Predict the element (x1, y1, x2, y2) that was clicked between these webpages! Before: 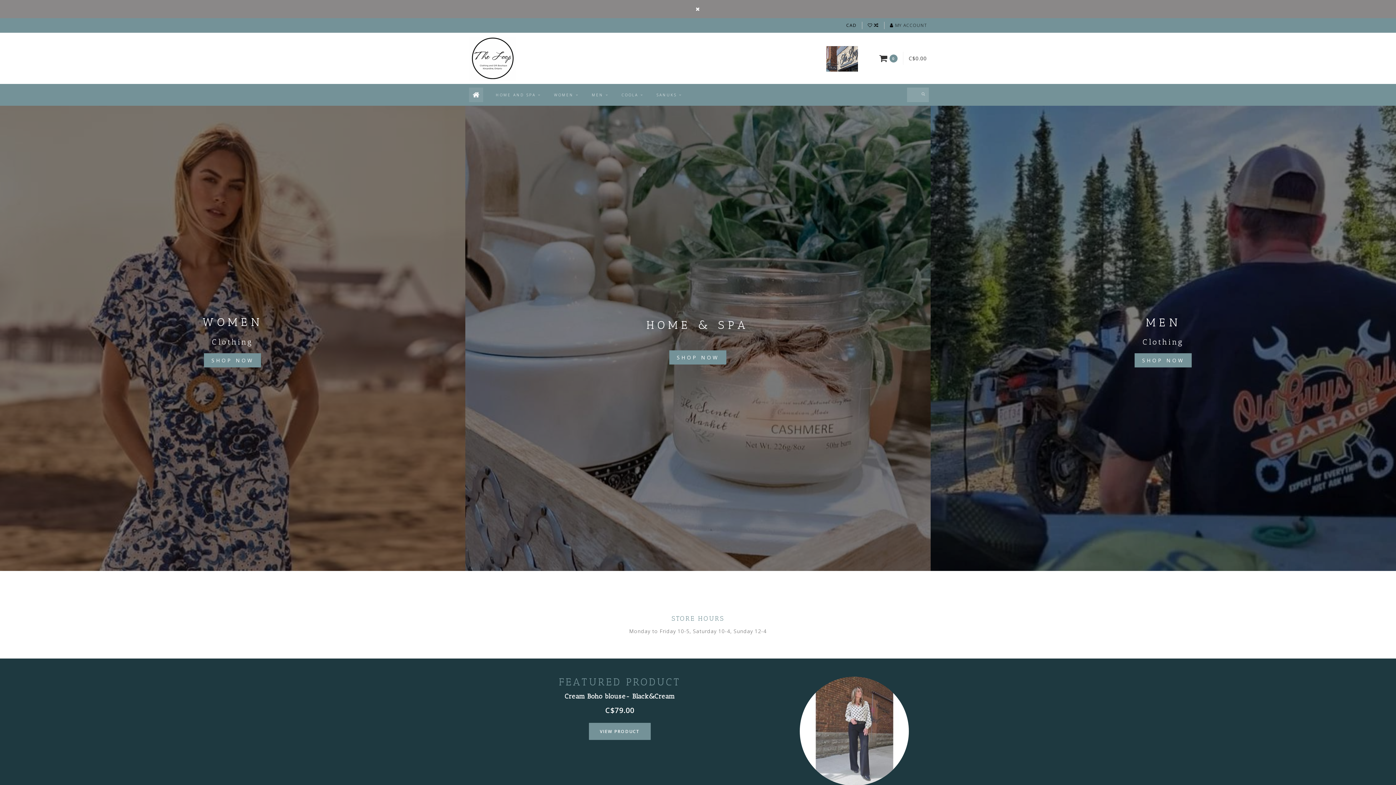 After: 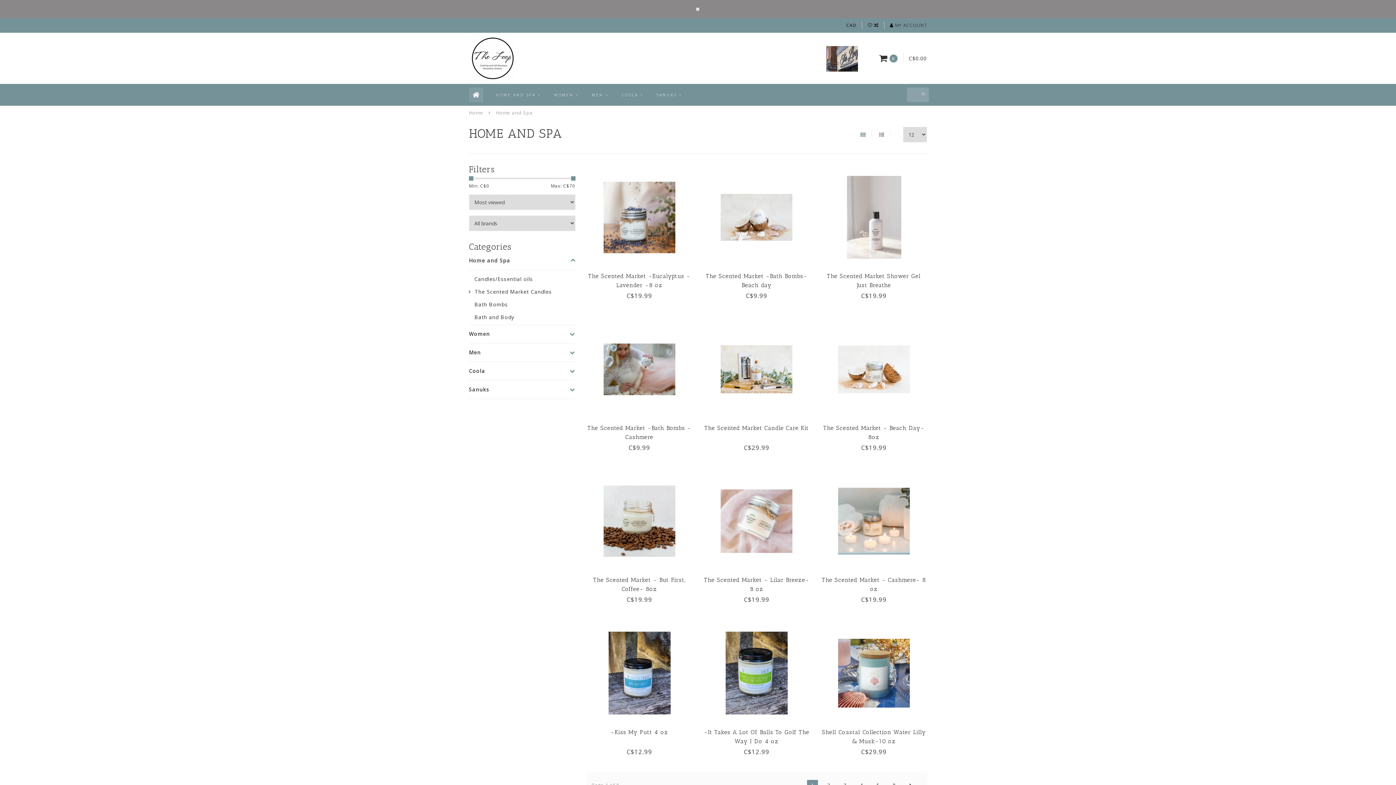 Action: bbox: (669, 350, 726, 364) label: SHOP NOW